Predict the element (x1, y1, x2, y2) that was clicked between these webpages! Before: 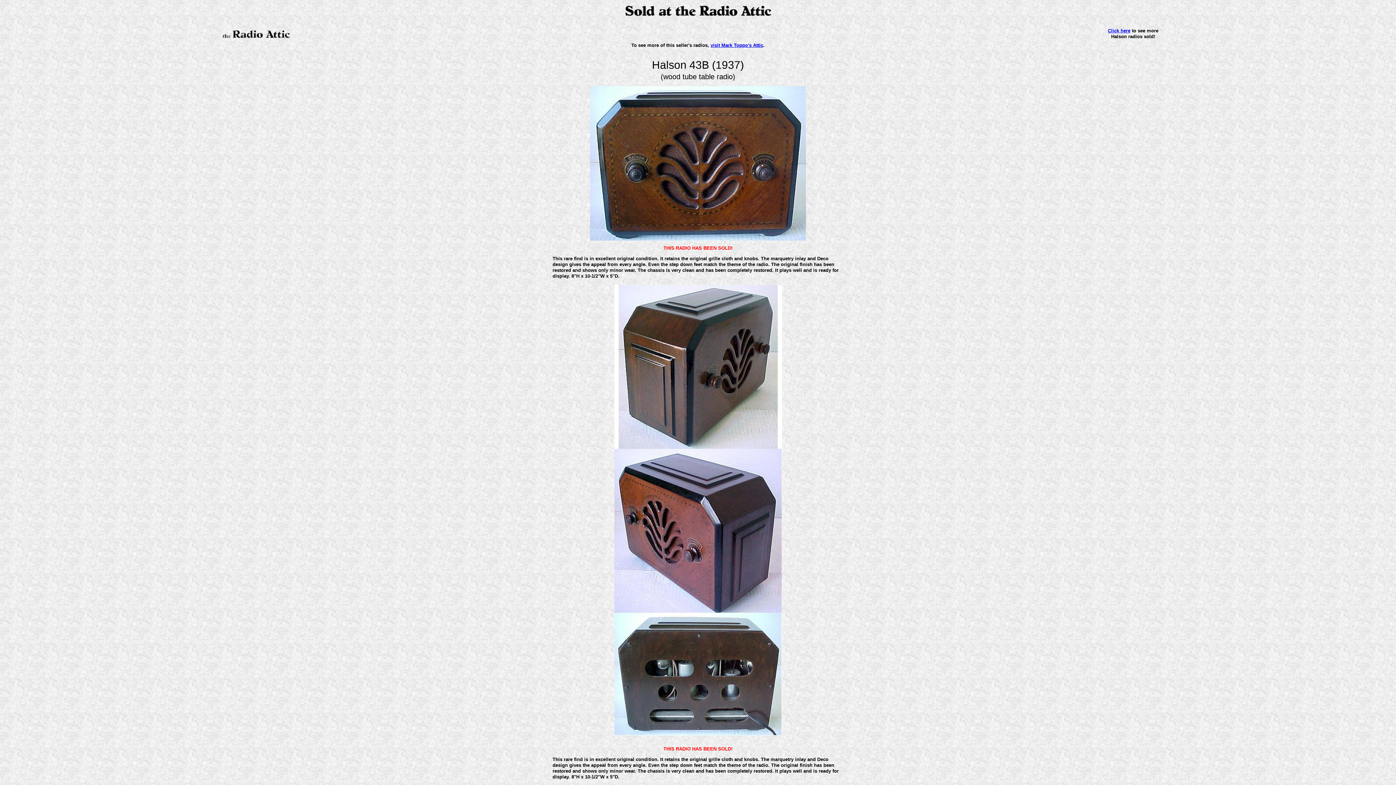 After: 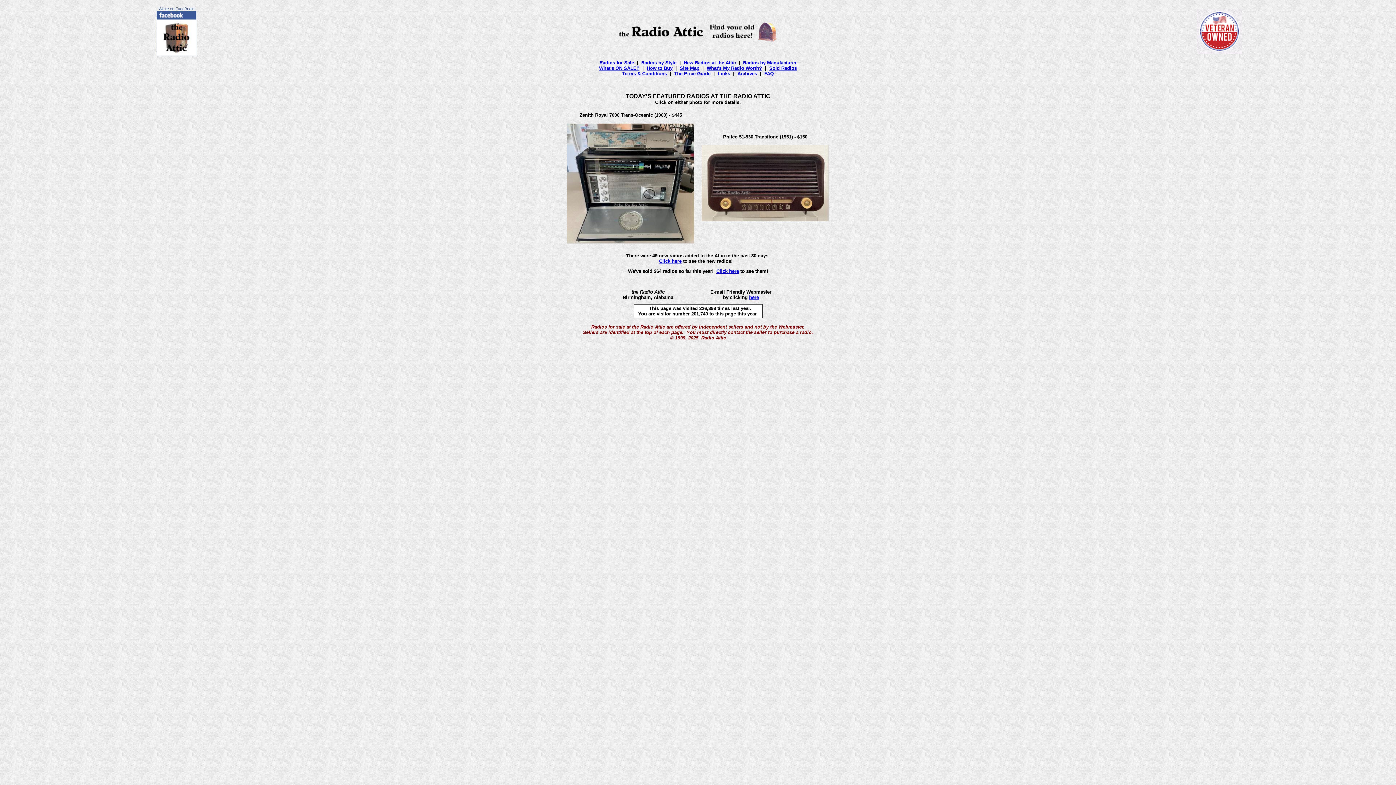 Action: bbox: (220, 36, 292, 41)